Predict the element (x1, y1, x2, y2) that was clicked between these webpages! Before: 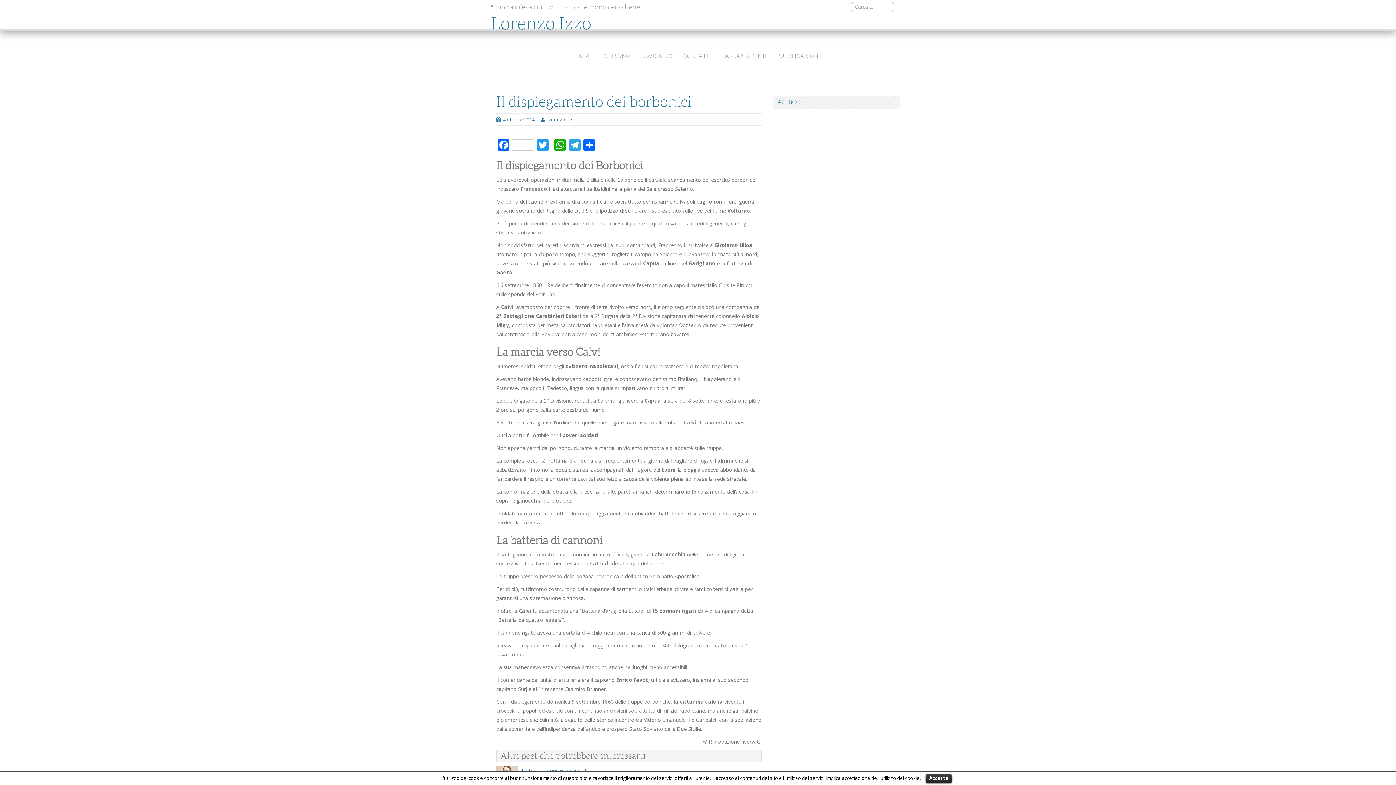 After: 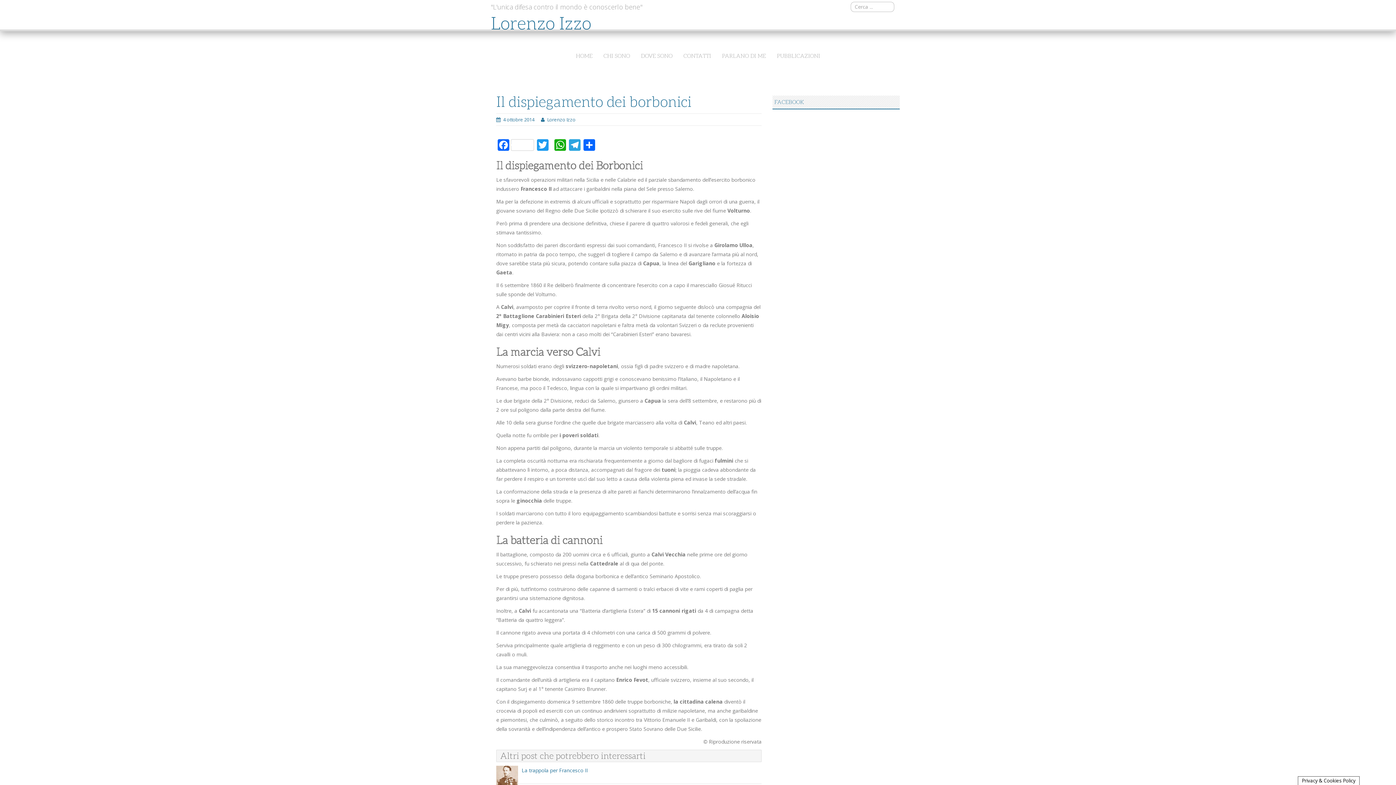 Action: bbox: (925, 774, 952, 783) label: Accetta